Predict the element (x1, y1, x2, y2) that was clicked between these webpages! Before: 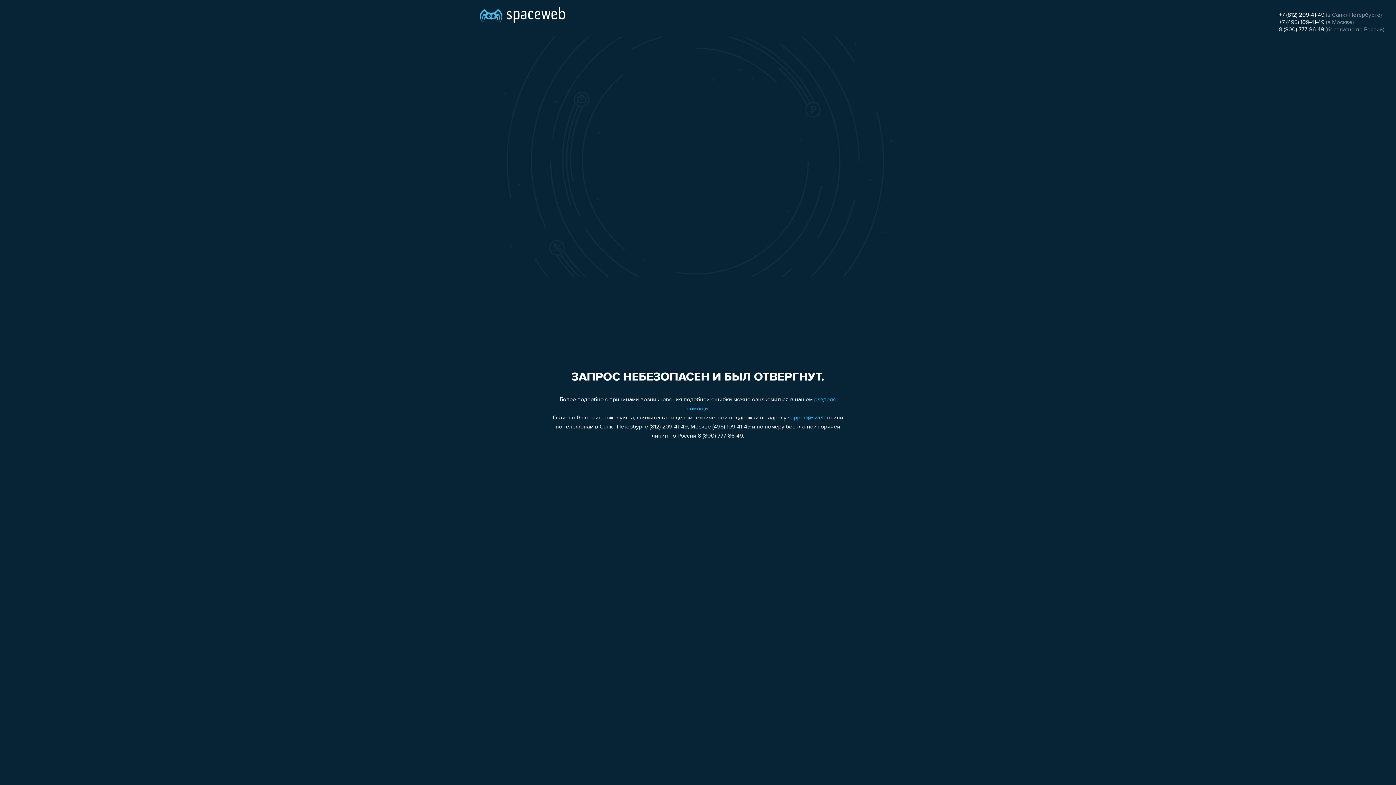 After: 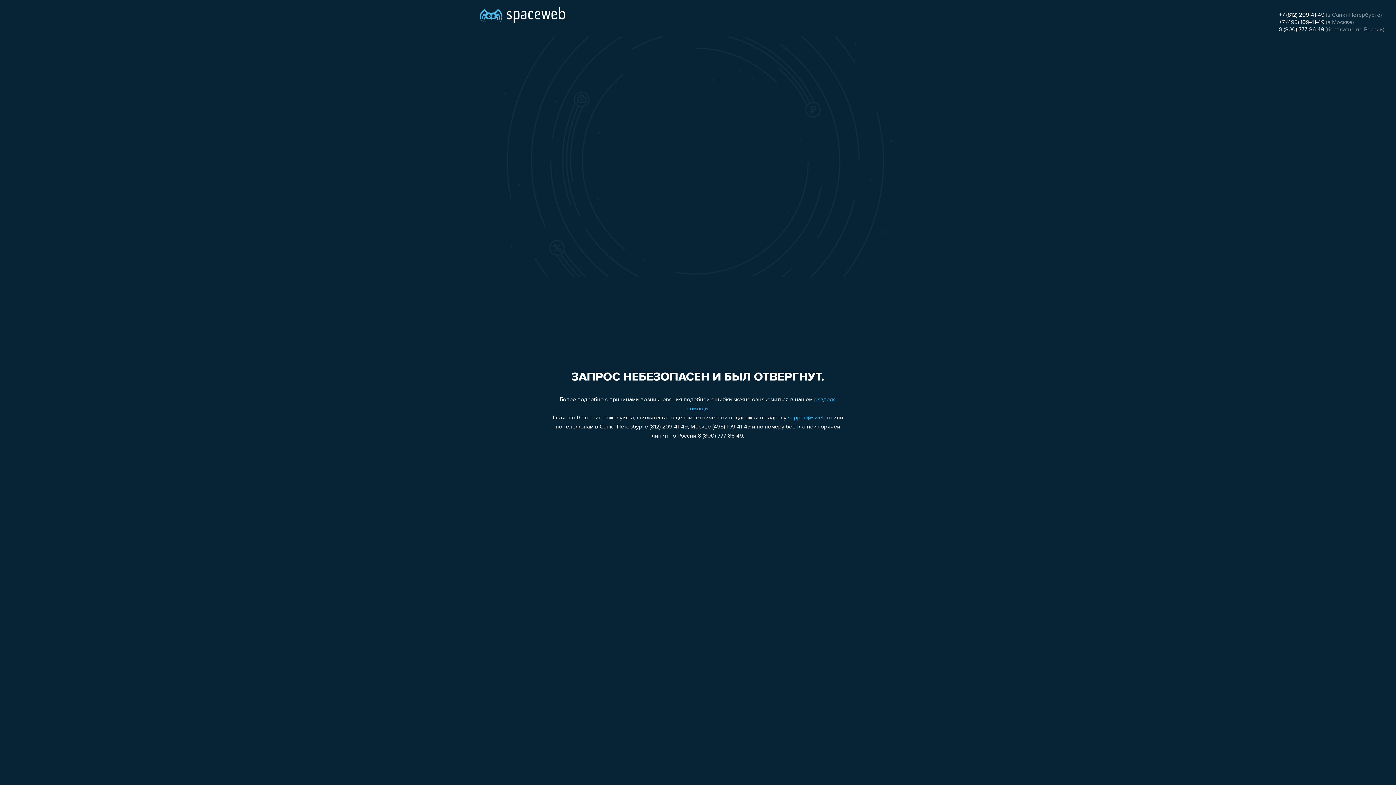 Action: label: 8 (800) 777-86-49 bbox: (1279, 26, 1324, 32)